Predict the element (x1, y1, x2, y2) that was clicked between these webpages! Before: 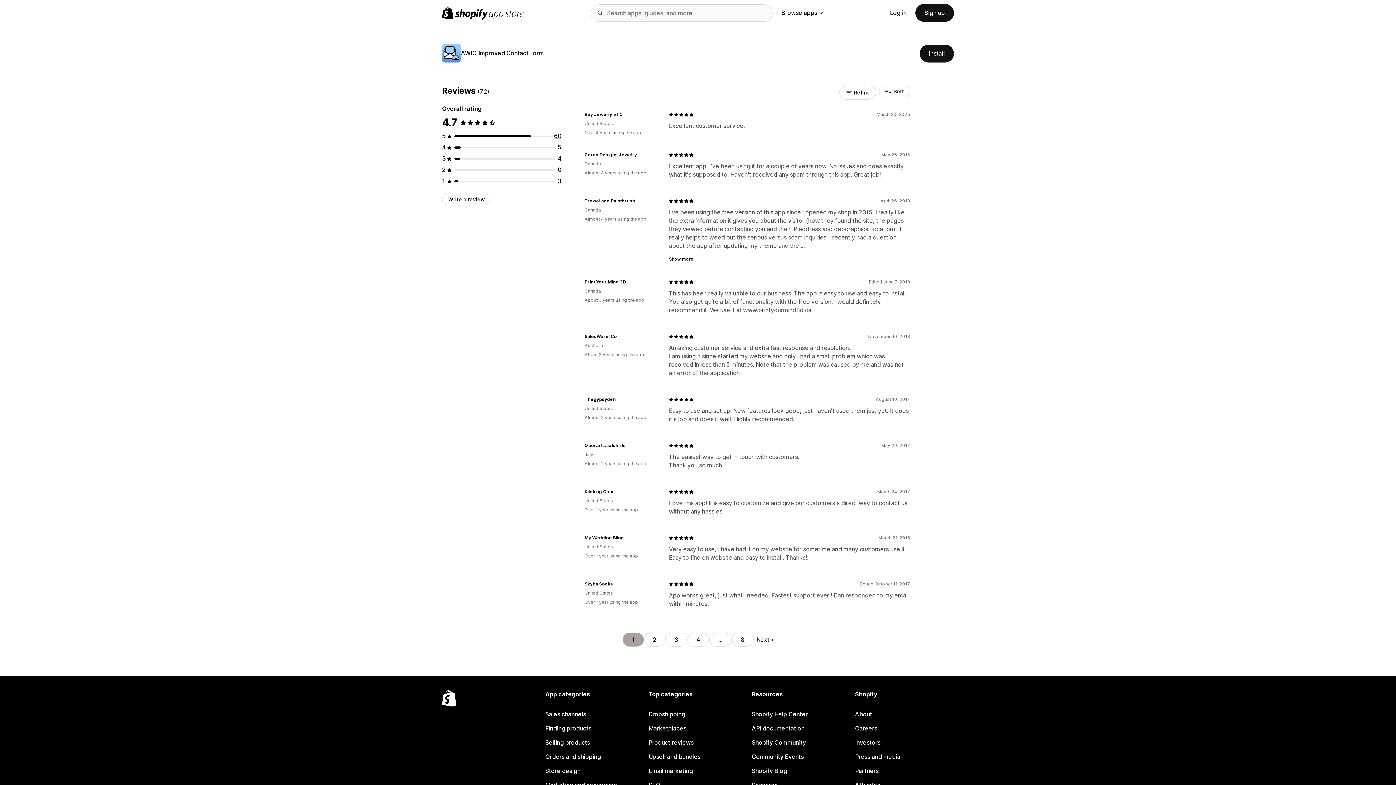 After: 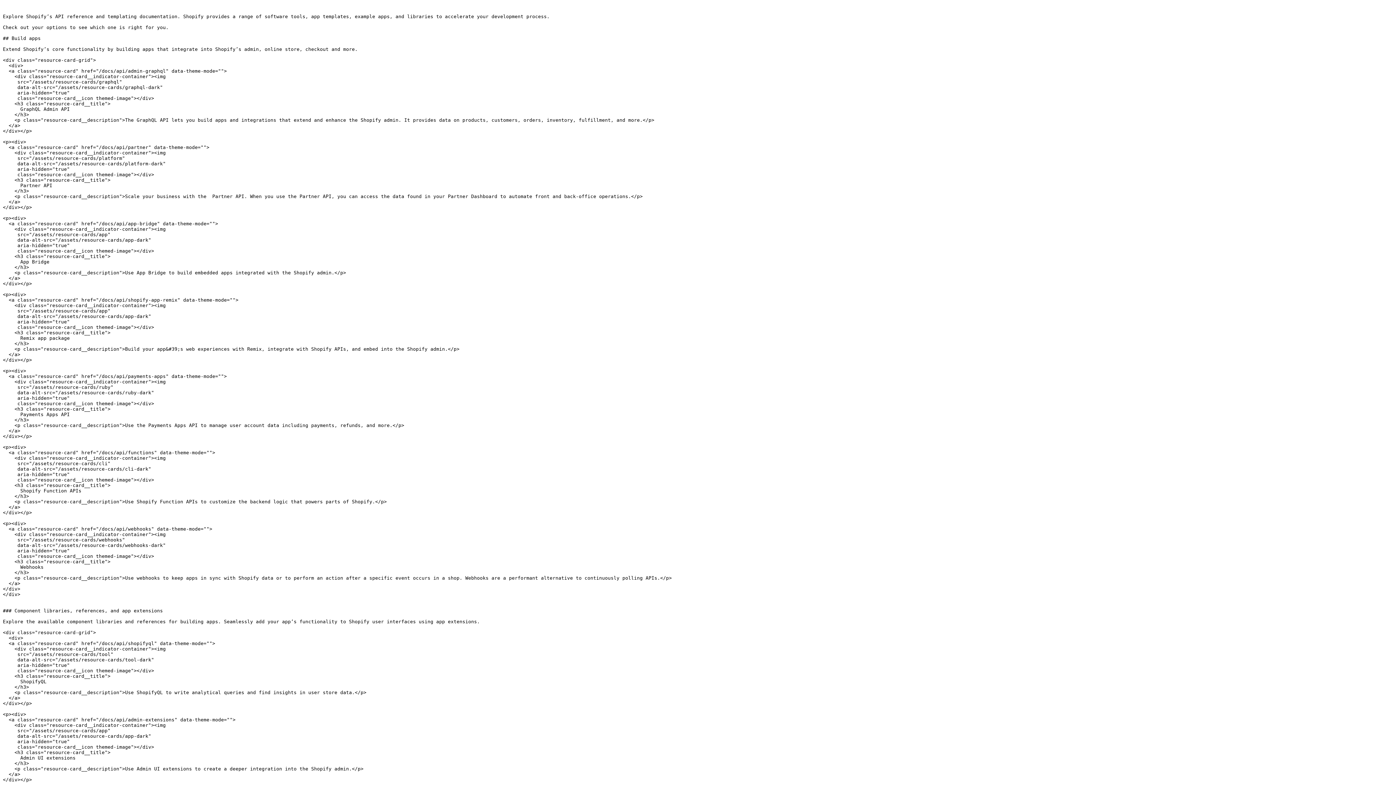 Action: bbox: (752, 721, 850, 736) label: API documentation